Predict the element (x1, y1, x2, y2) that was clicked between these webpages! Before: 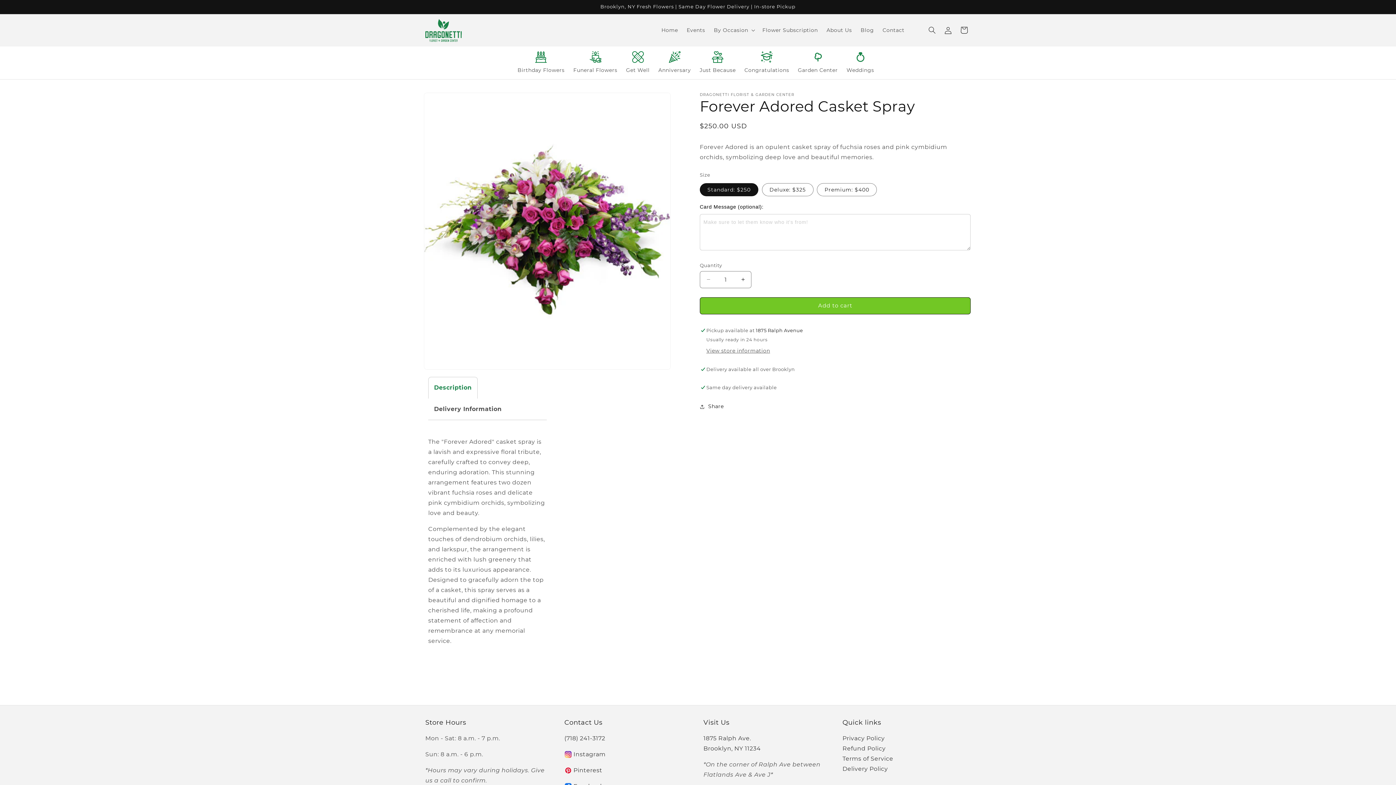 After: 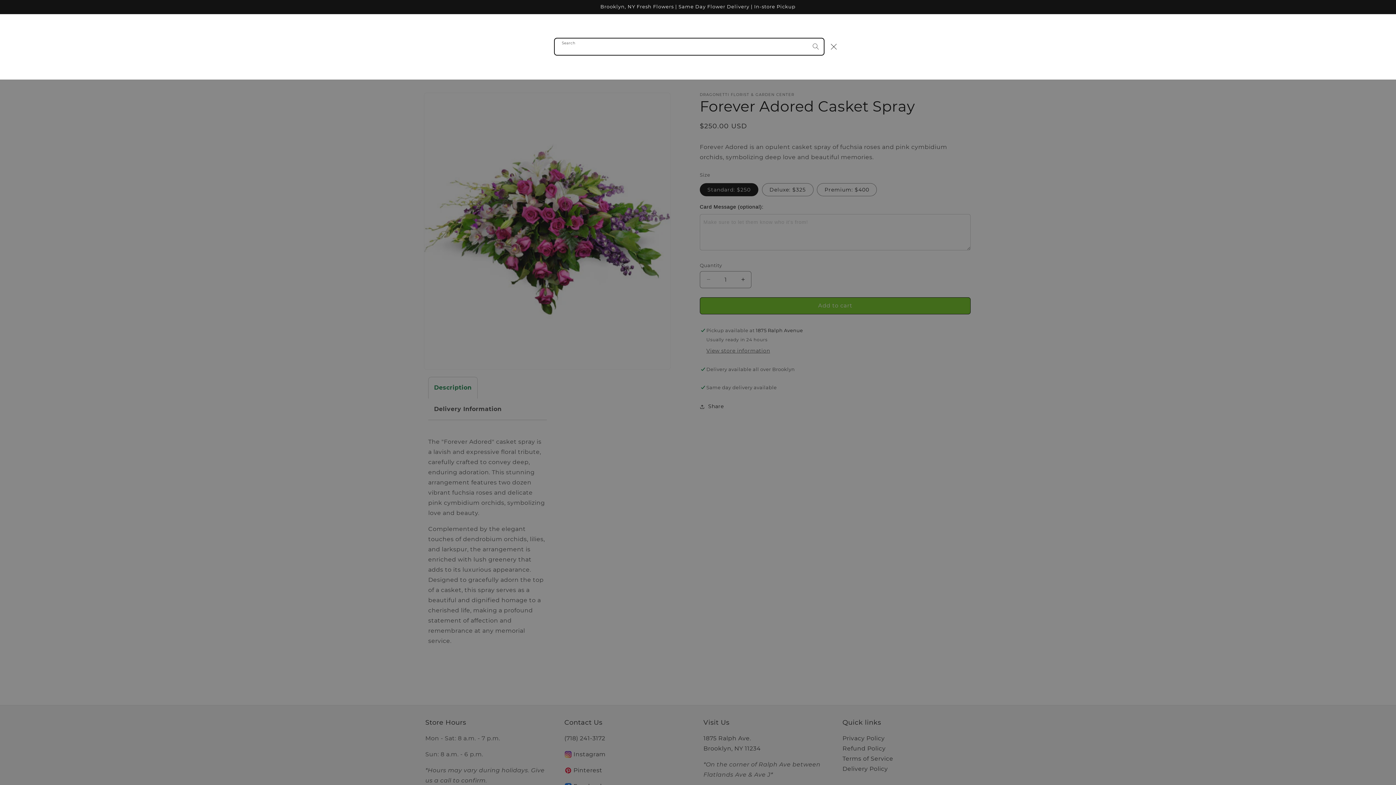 Action: bbox: (924, 22, 940, 38) label: Search